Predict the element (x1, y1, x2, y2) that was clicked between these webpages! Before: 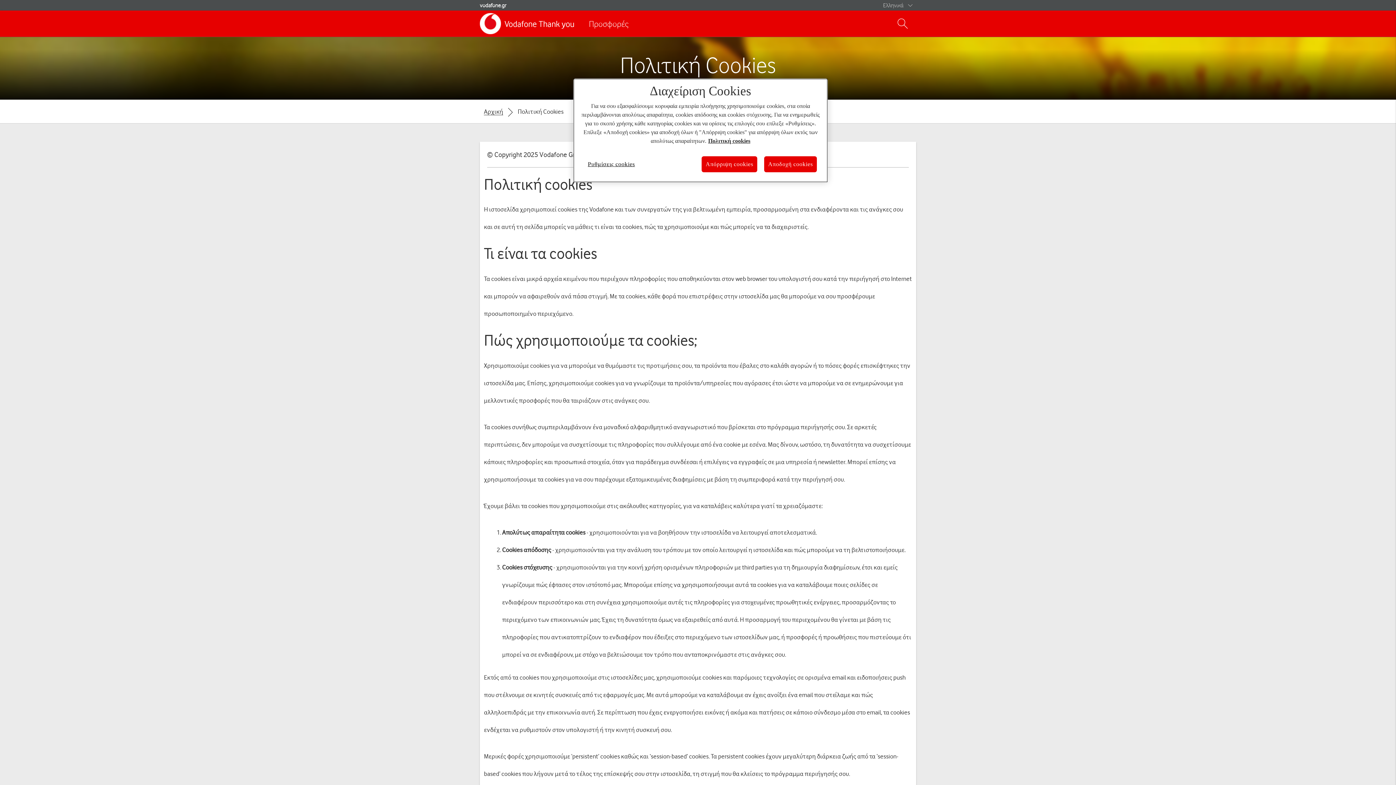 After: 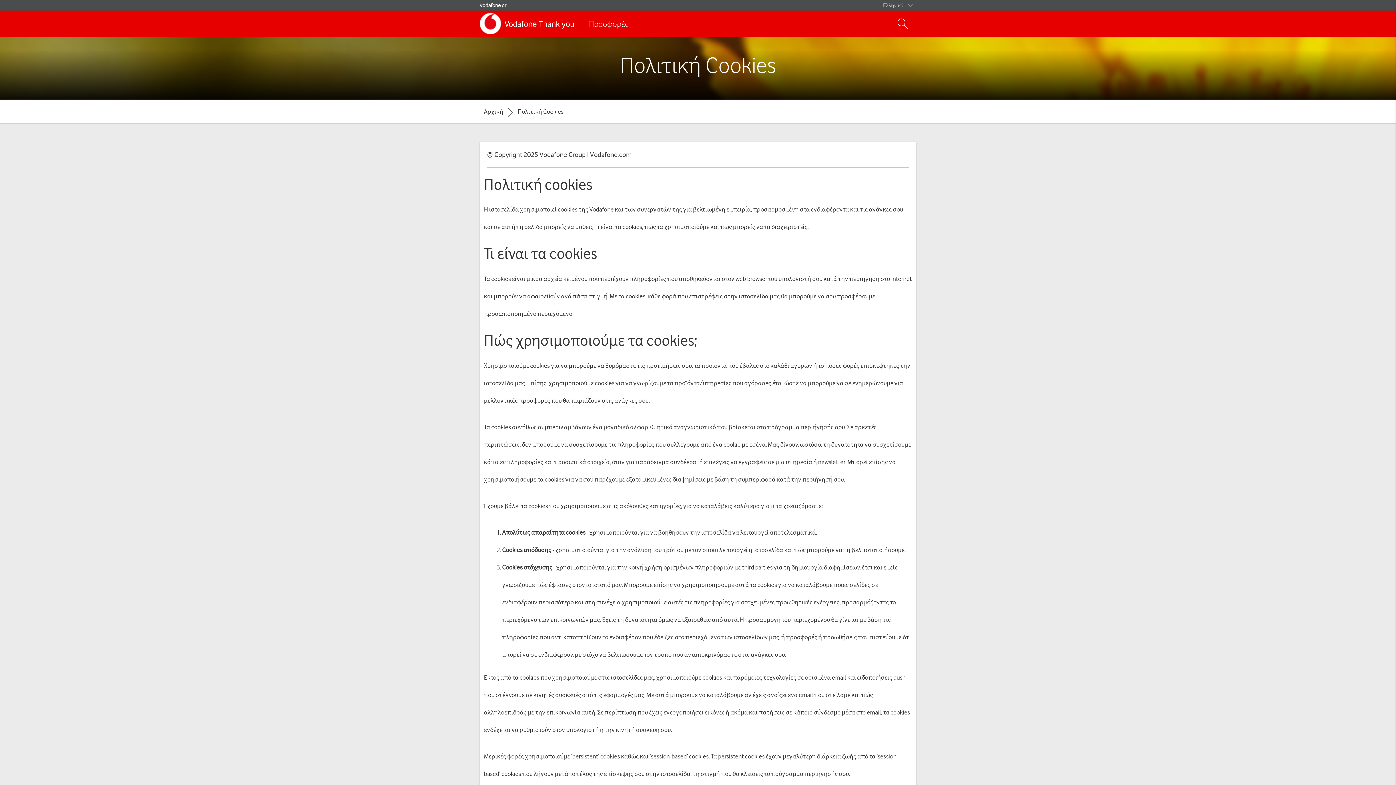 Action: label: Απόρριψη cookies bbox: (701, 156, 757, 172)